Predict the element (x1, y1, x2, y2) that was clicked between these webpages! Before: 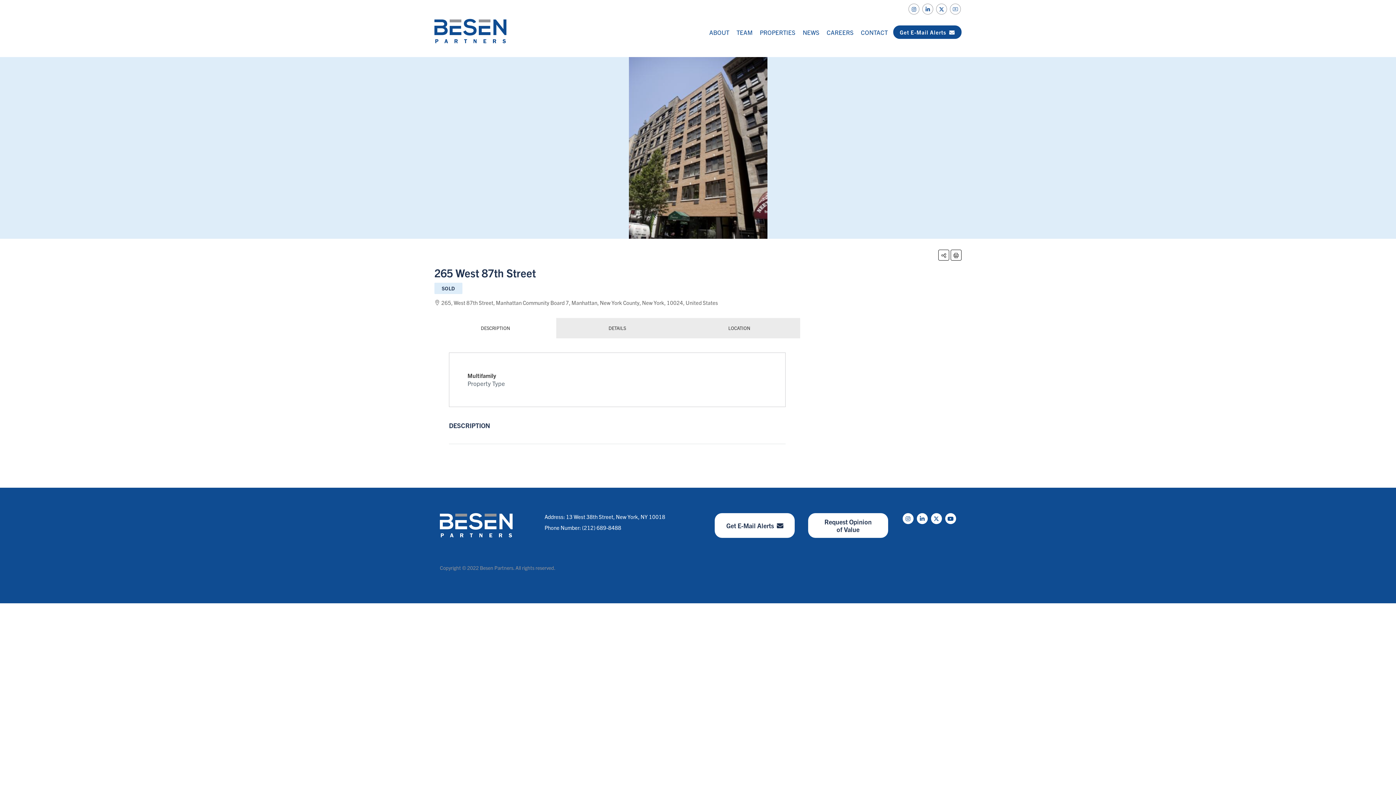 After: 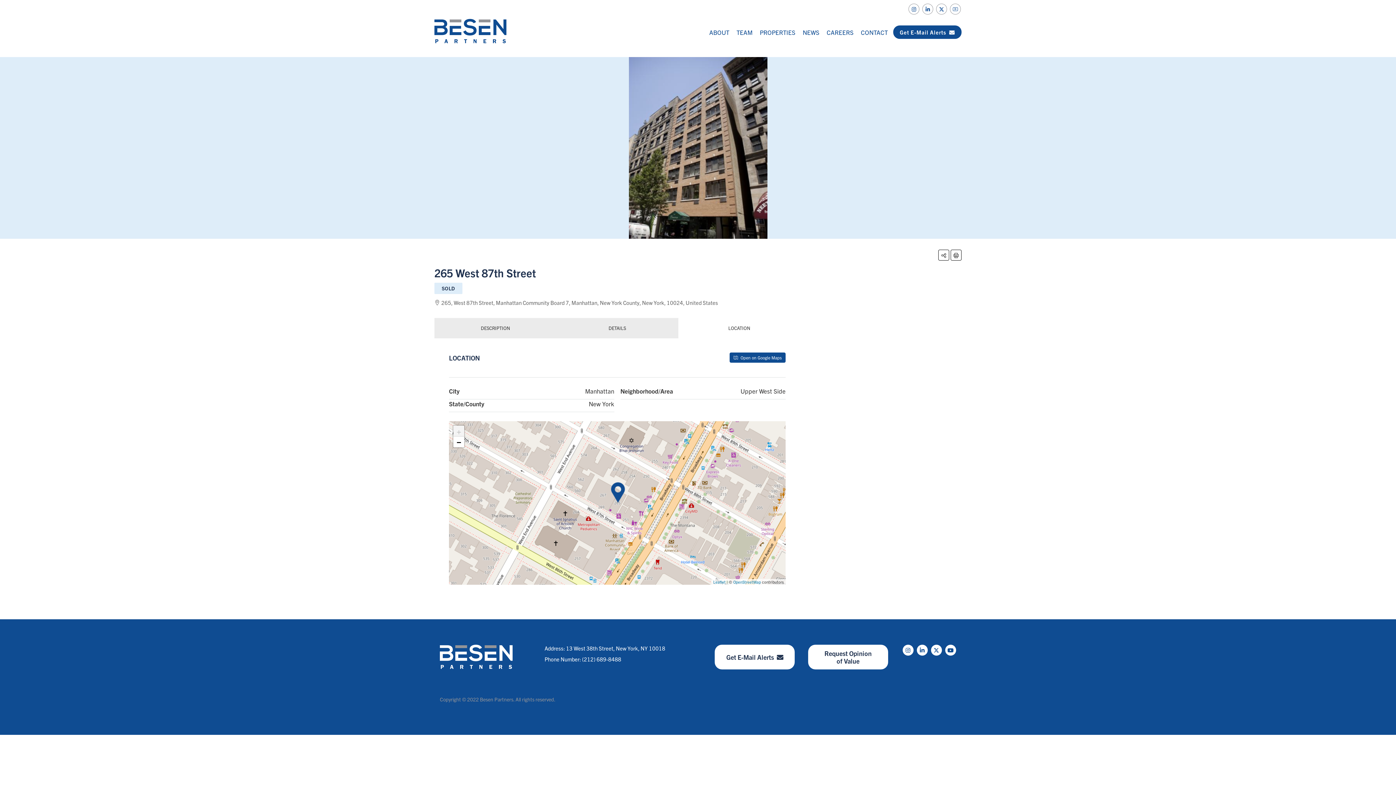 Action: bbox: (678, 318, 800, 338) label: LOCATION